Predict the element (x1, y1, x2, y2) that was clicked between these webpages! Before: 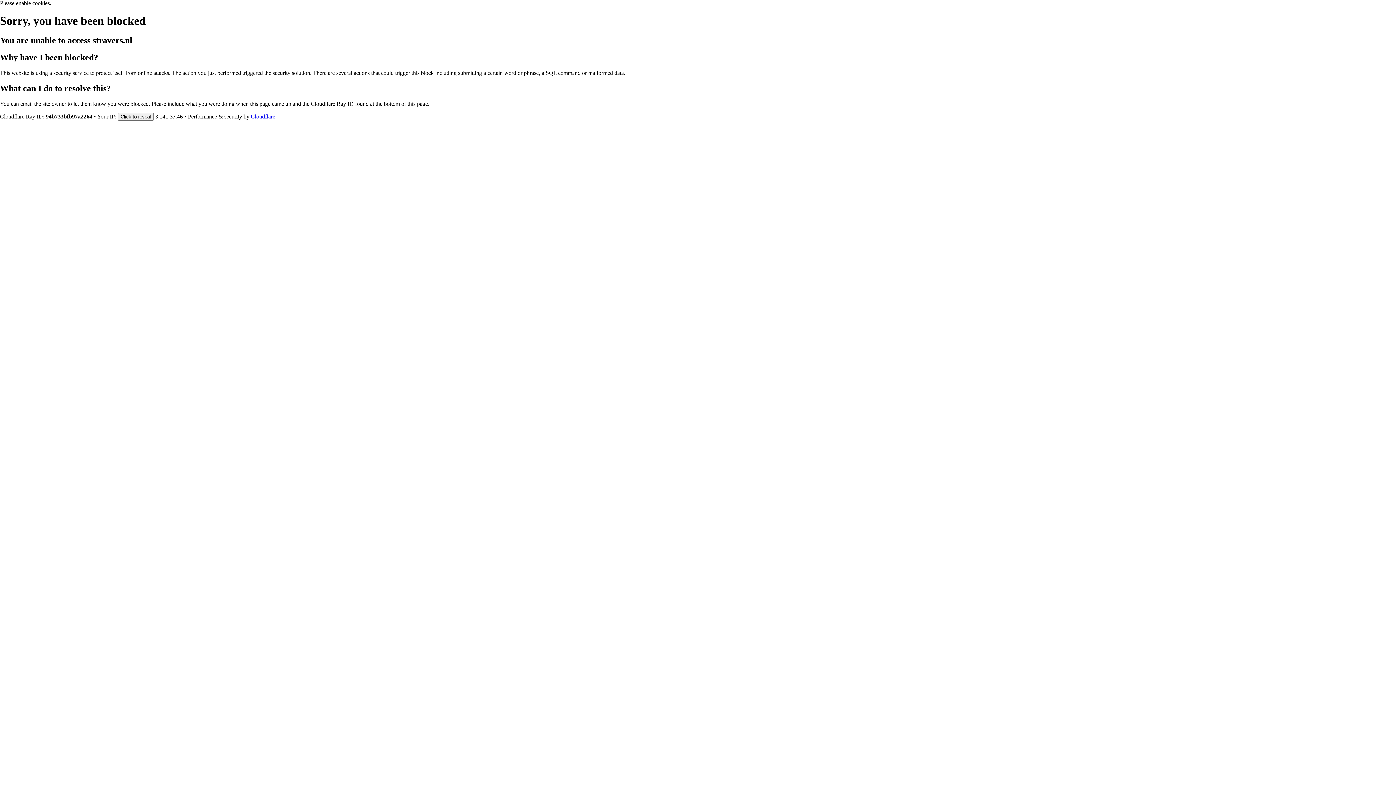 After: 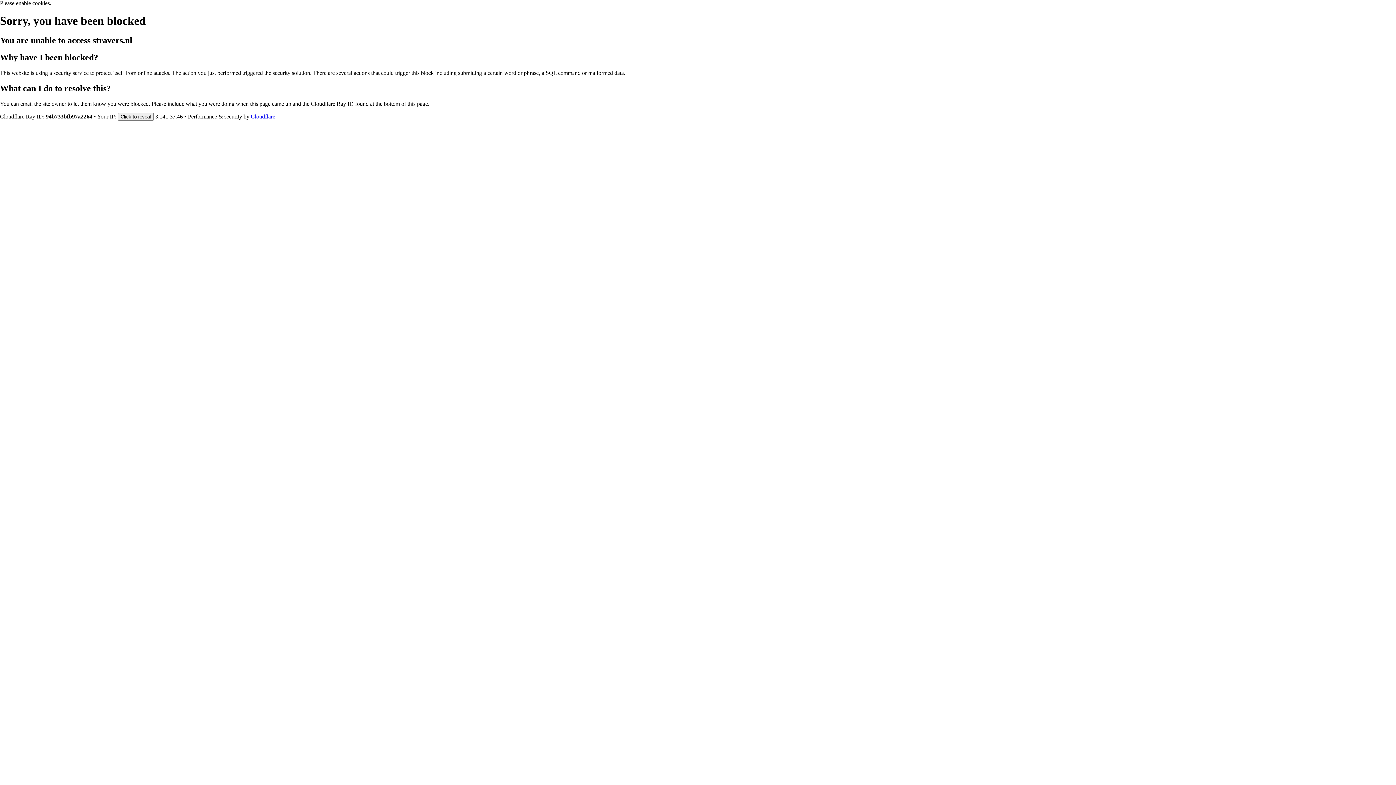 Action: bbox: (250, 113, 275, 119) label: Cloudflare